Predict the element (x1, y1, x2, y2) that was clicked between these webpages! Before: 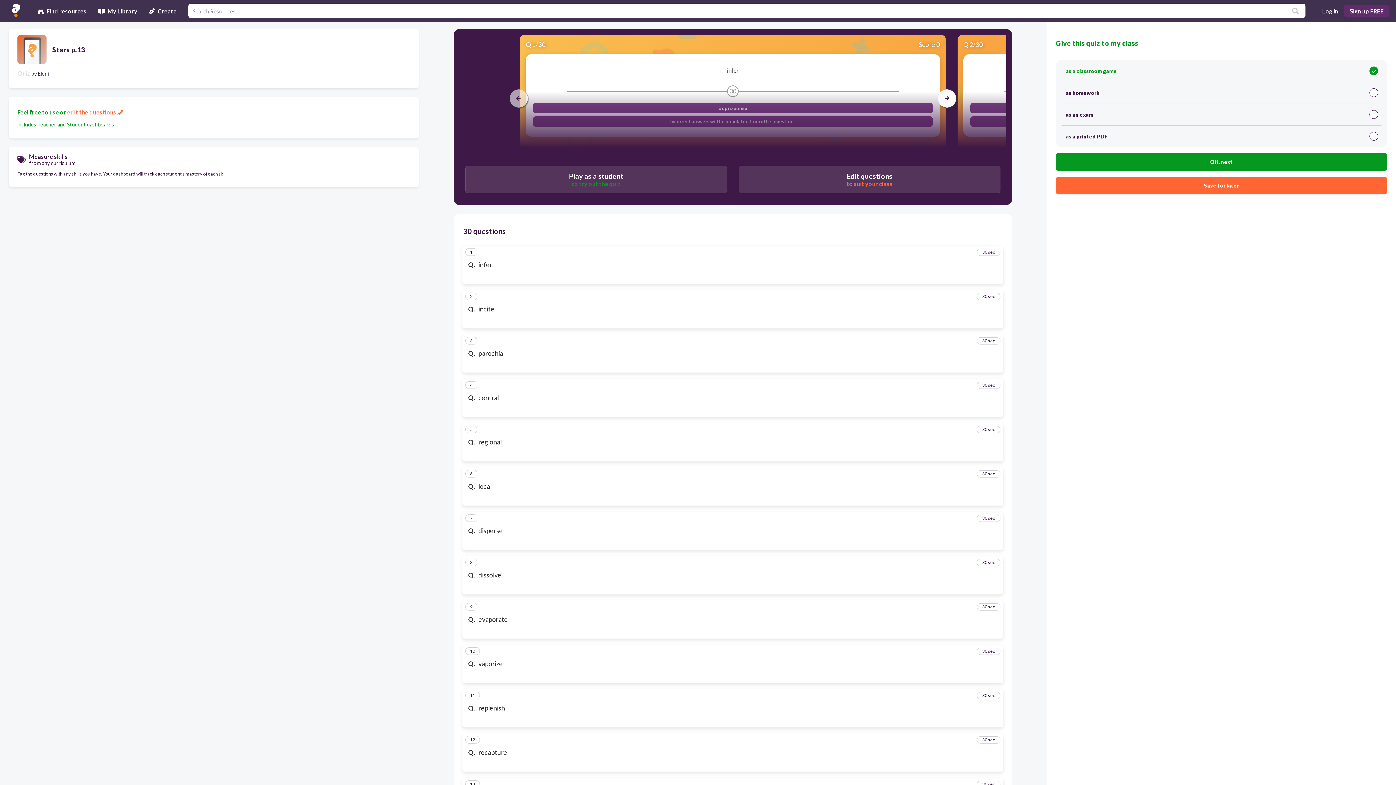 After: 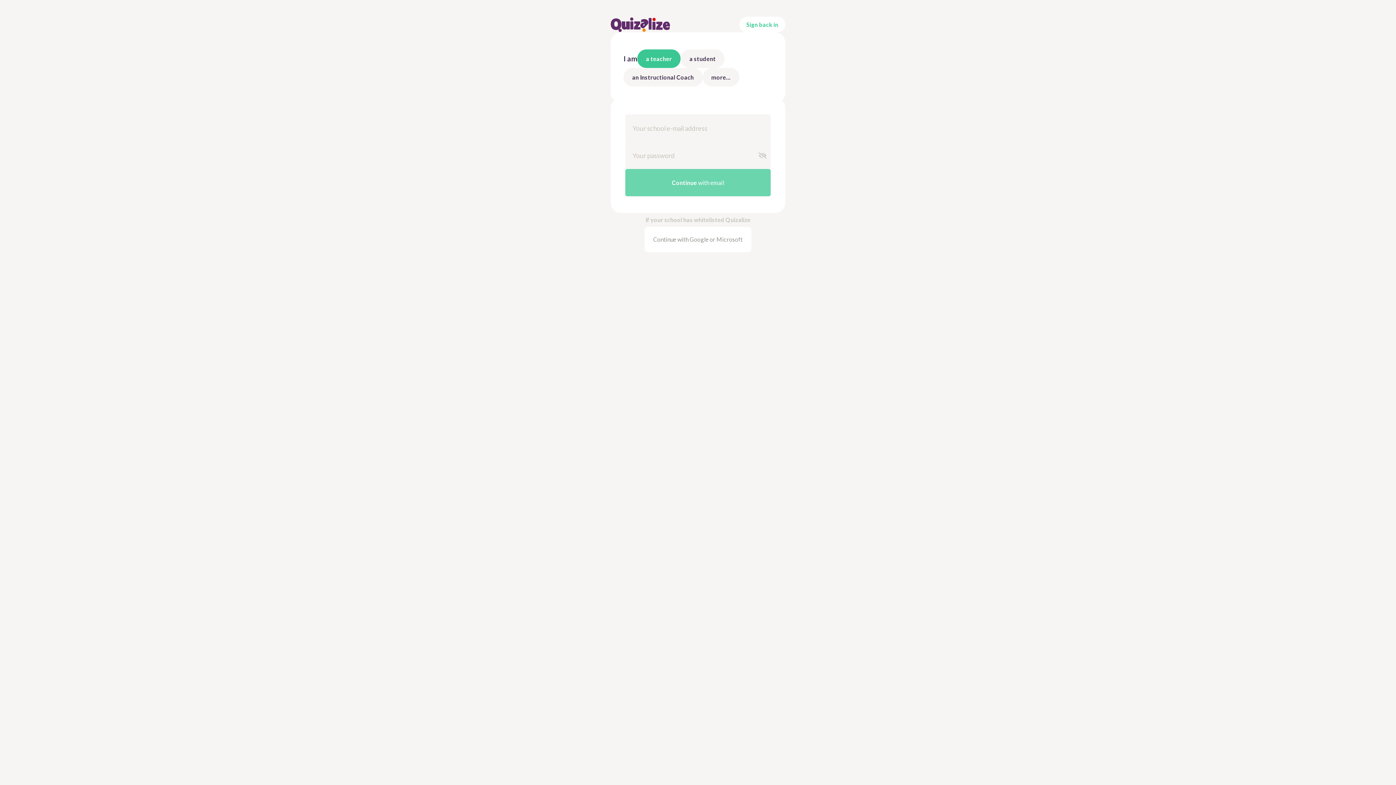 Action: label: Edit questions
to suit your class bbox: (738, 165, 1000, 193)